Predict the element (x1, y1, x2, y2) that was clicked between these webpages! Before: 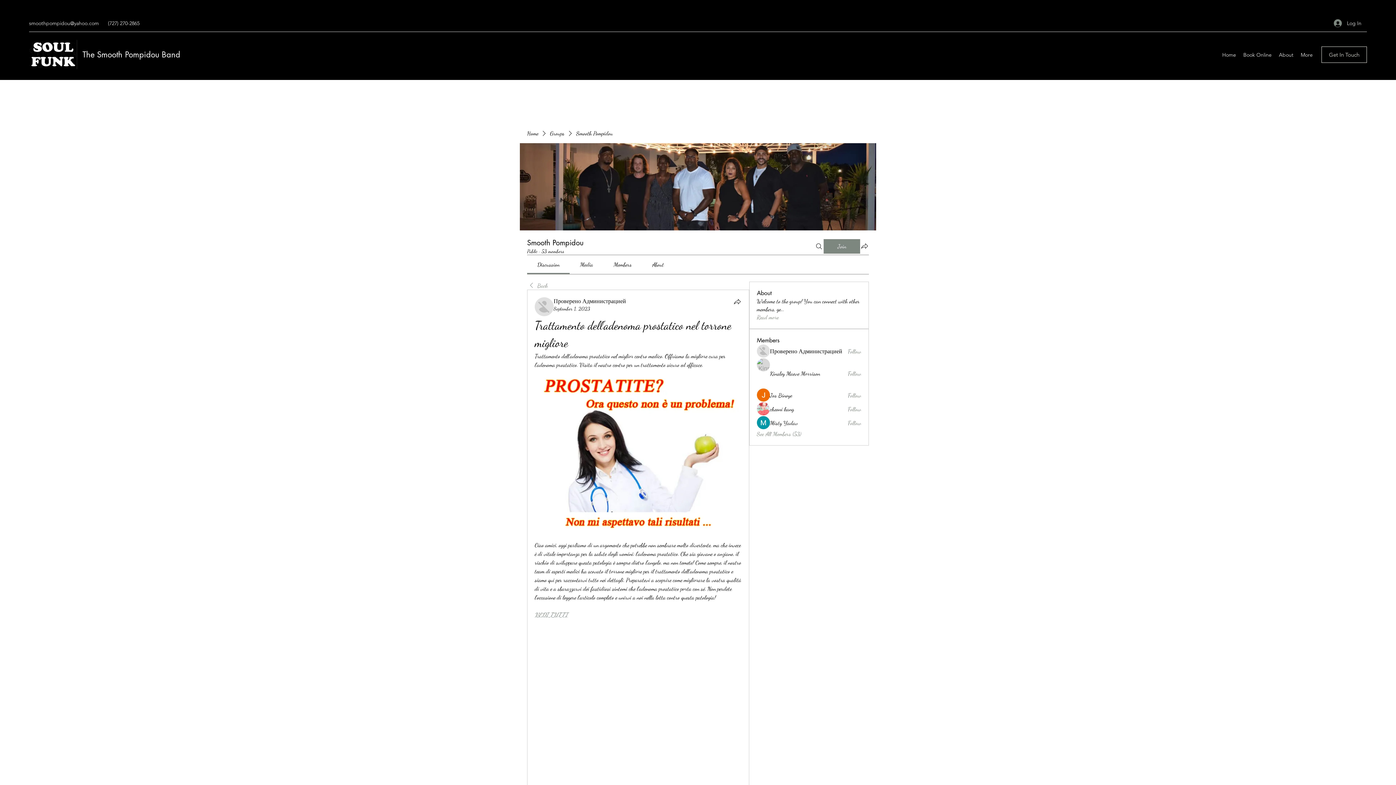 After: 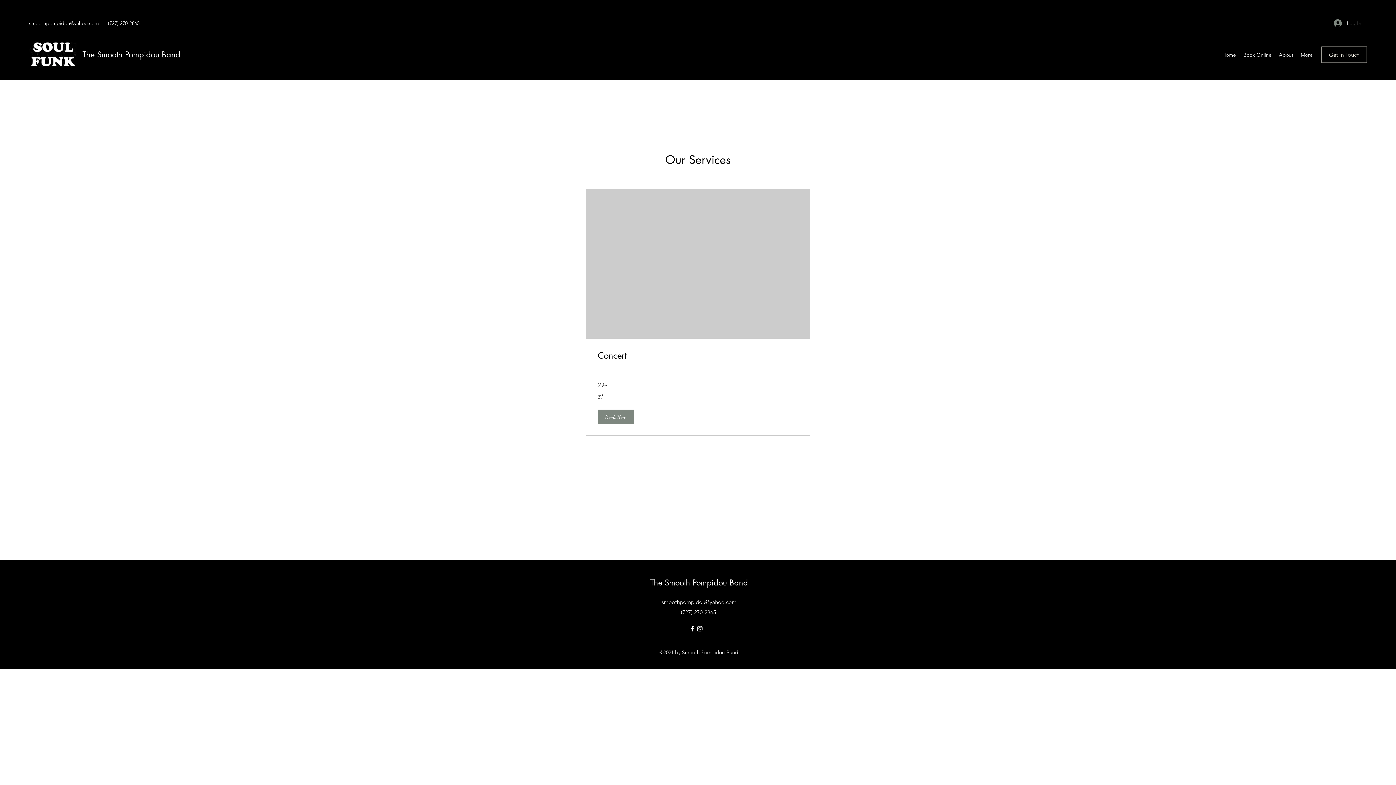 Action: label: Book Online bbox: (1240, 49, 1275, 60)